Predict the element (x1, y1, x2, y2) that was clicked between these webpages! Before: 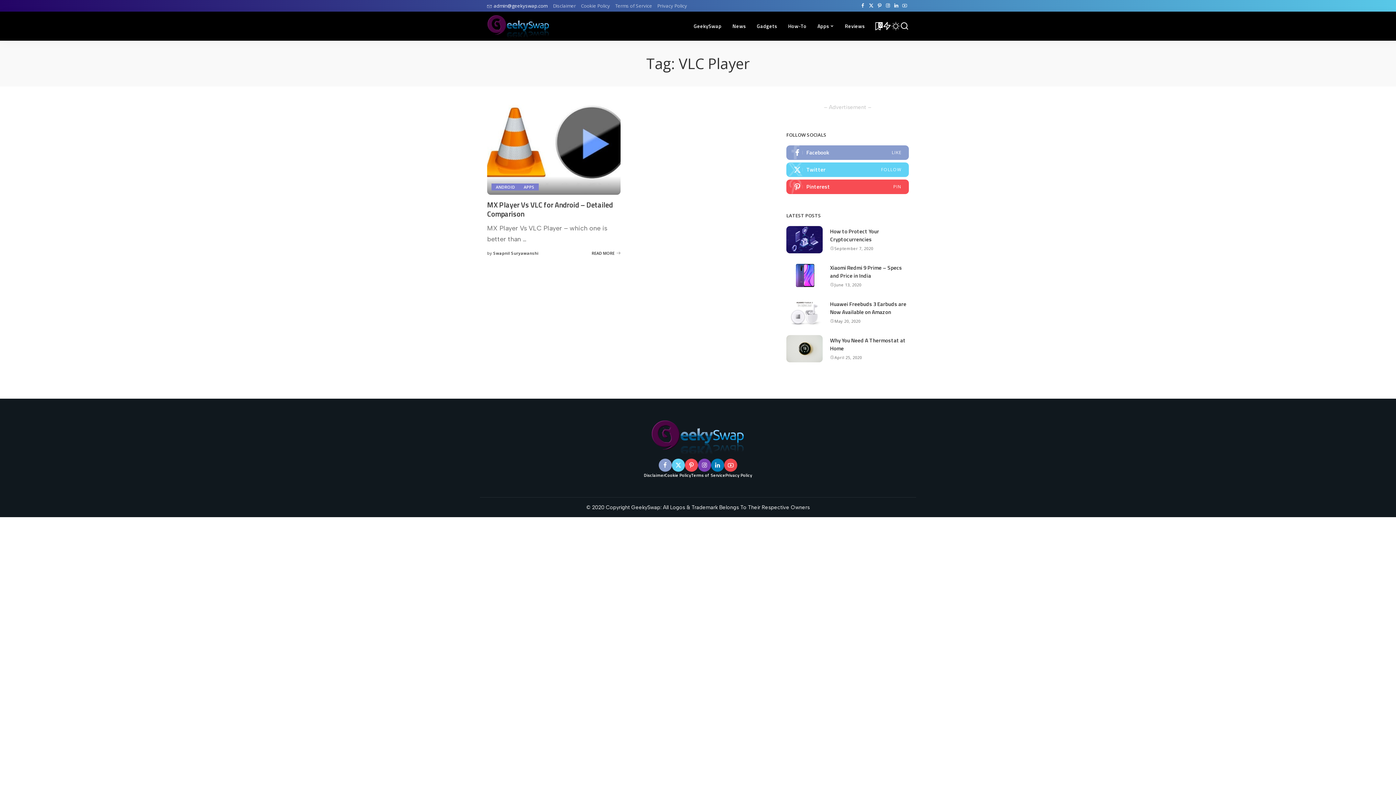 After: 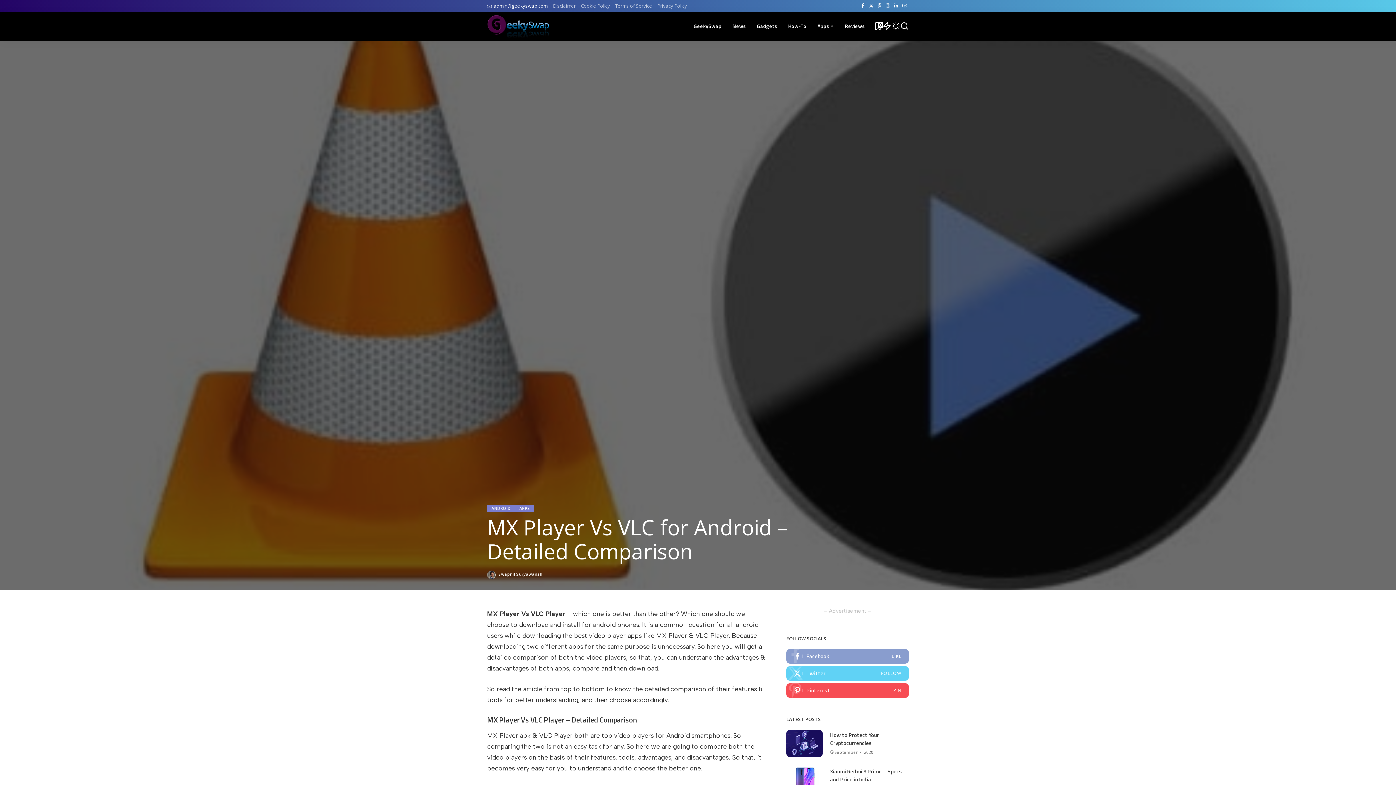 Action: label: MX Player Vs VLC for Android  – Detailed Comparison bbox: (487, 104, 620, 194)